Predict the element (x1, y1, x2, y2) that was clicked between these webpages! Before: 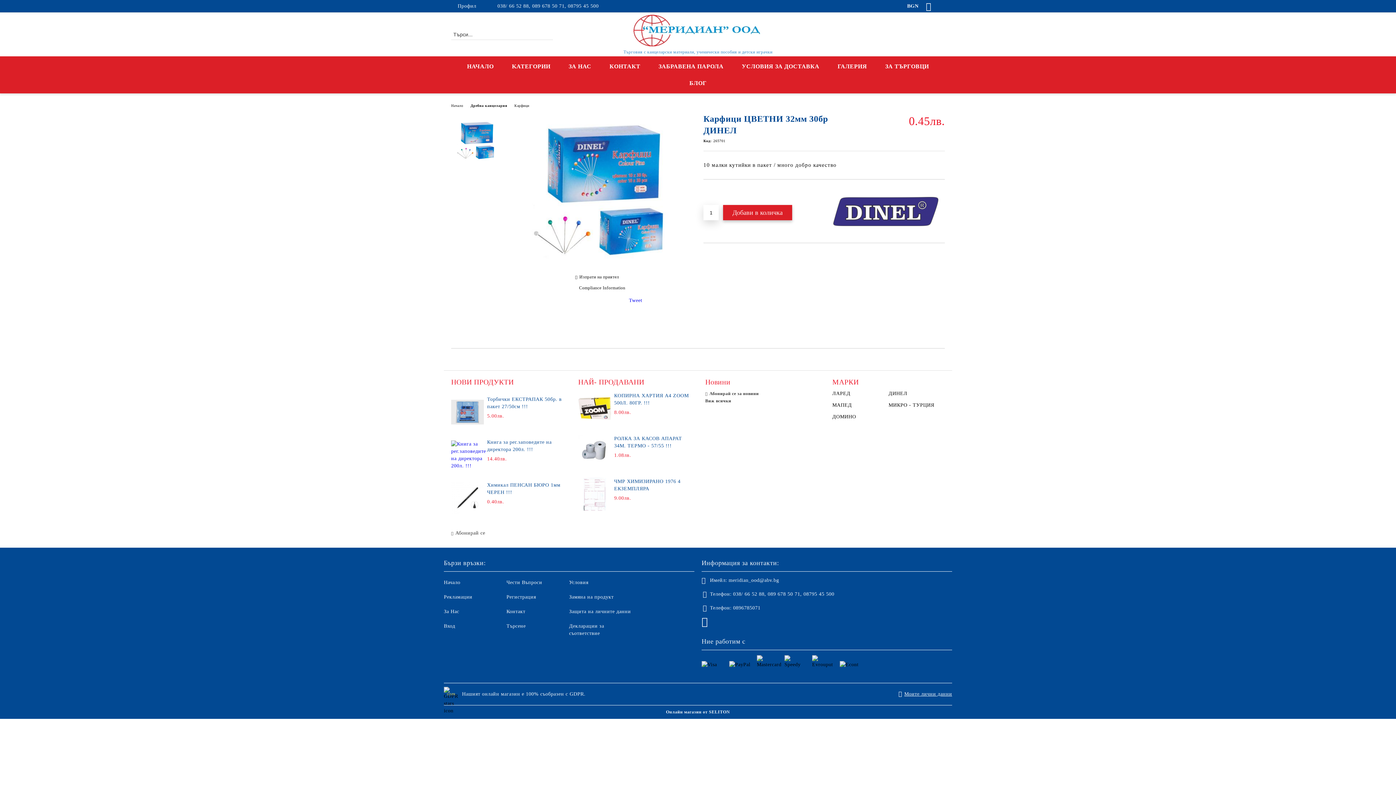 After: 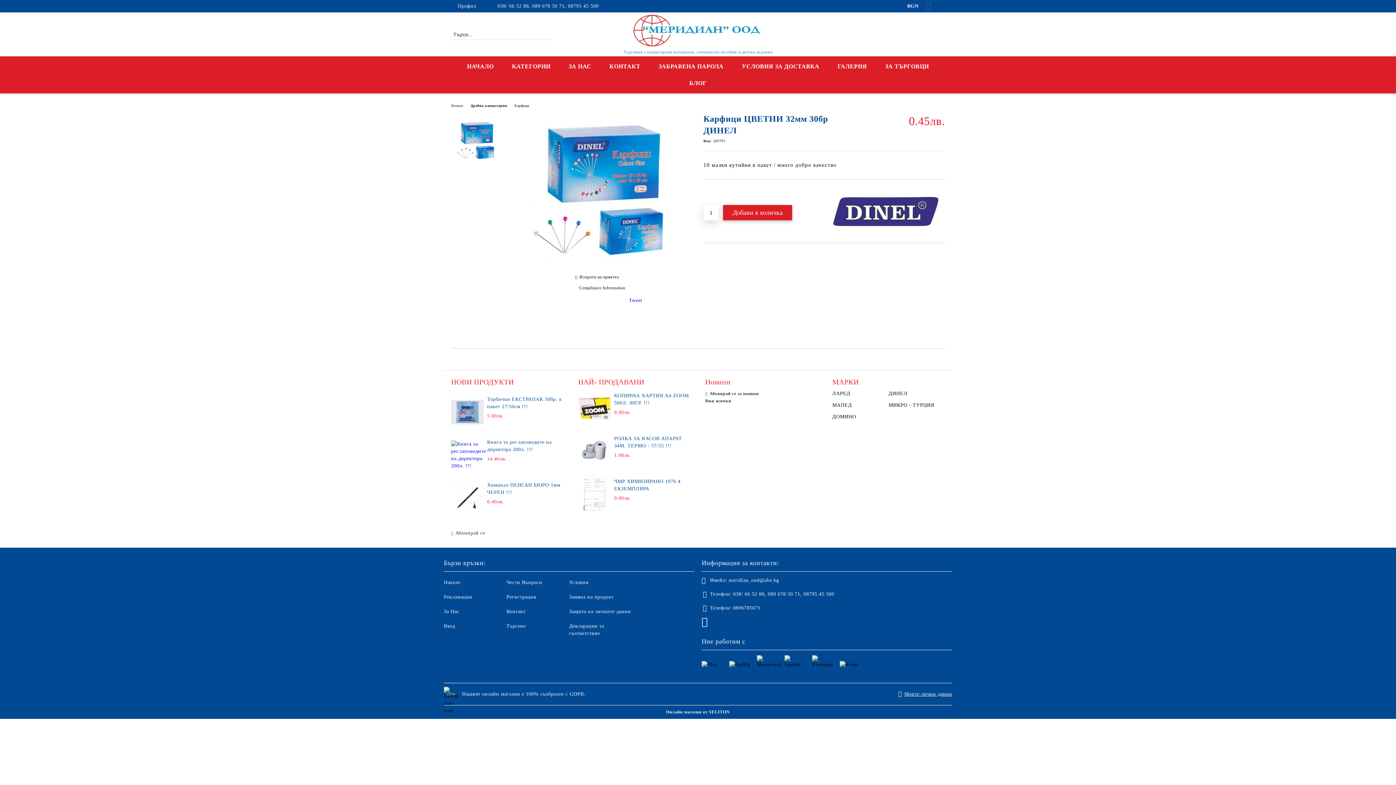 Action: bbox: (926, 2, 934, 10)